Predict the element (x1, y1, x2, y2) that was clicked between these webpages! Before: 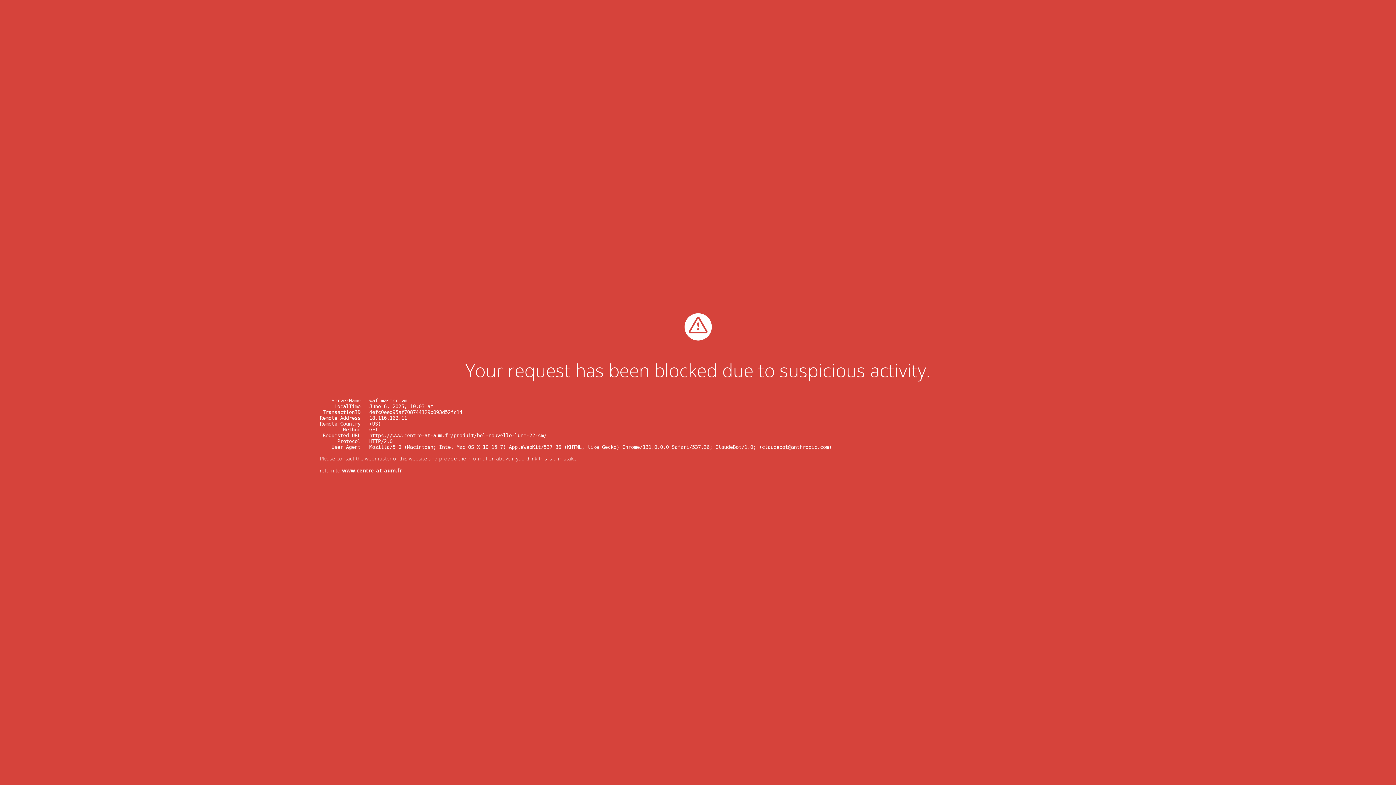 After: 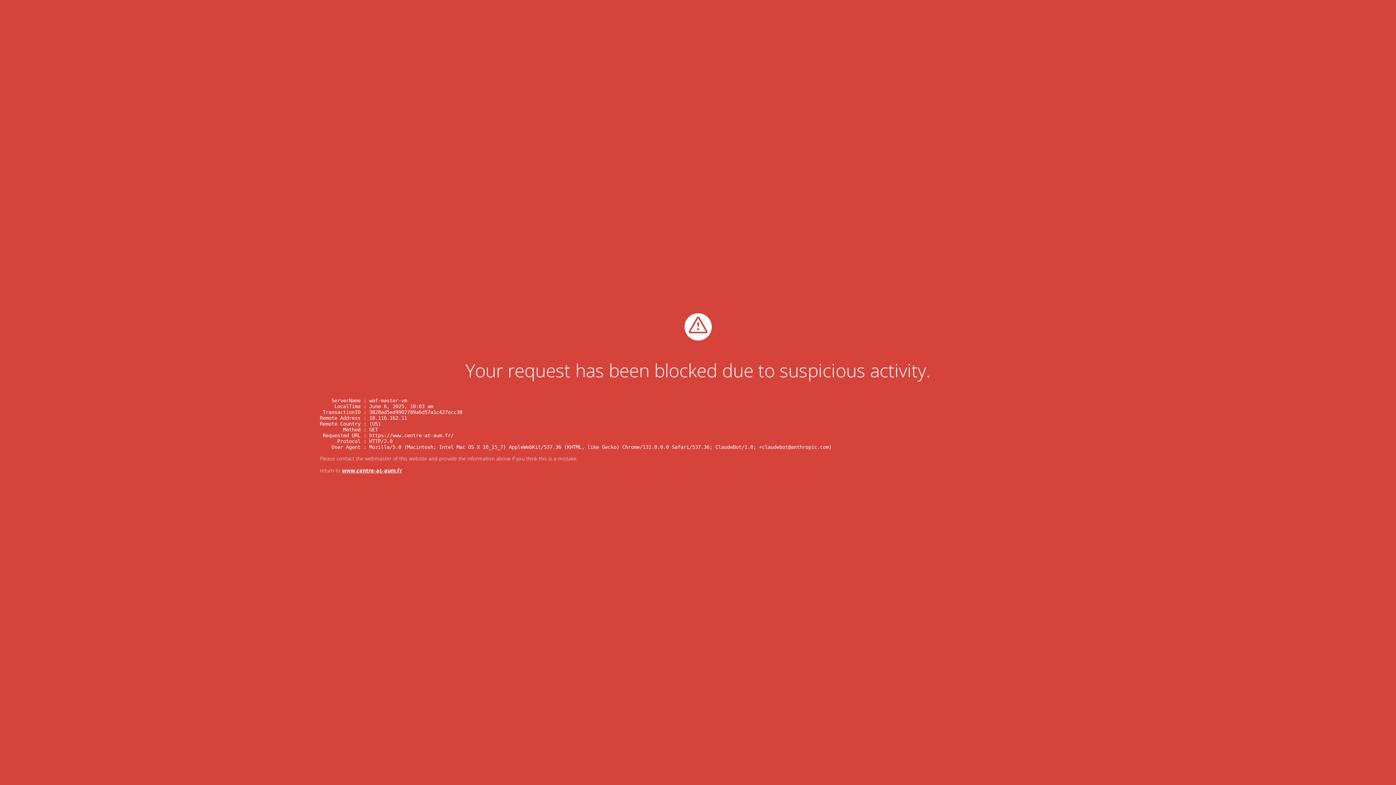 Action: label: www.centre-at-aum.fr bbox: (342, 467, 402, 474)